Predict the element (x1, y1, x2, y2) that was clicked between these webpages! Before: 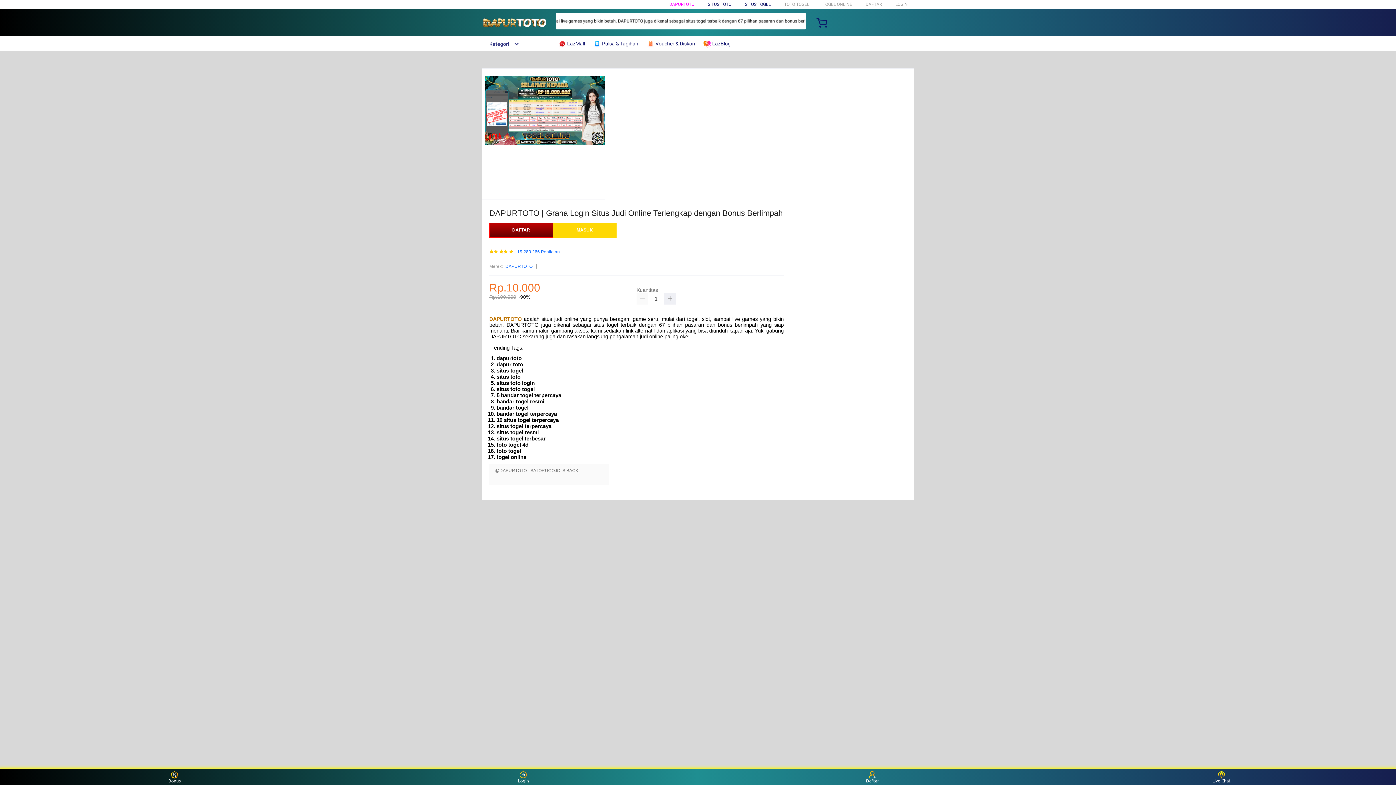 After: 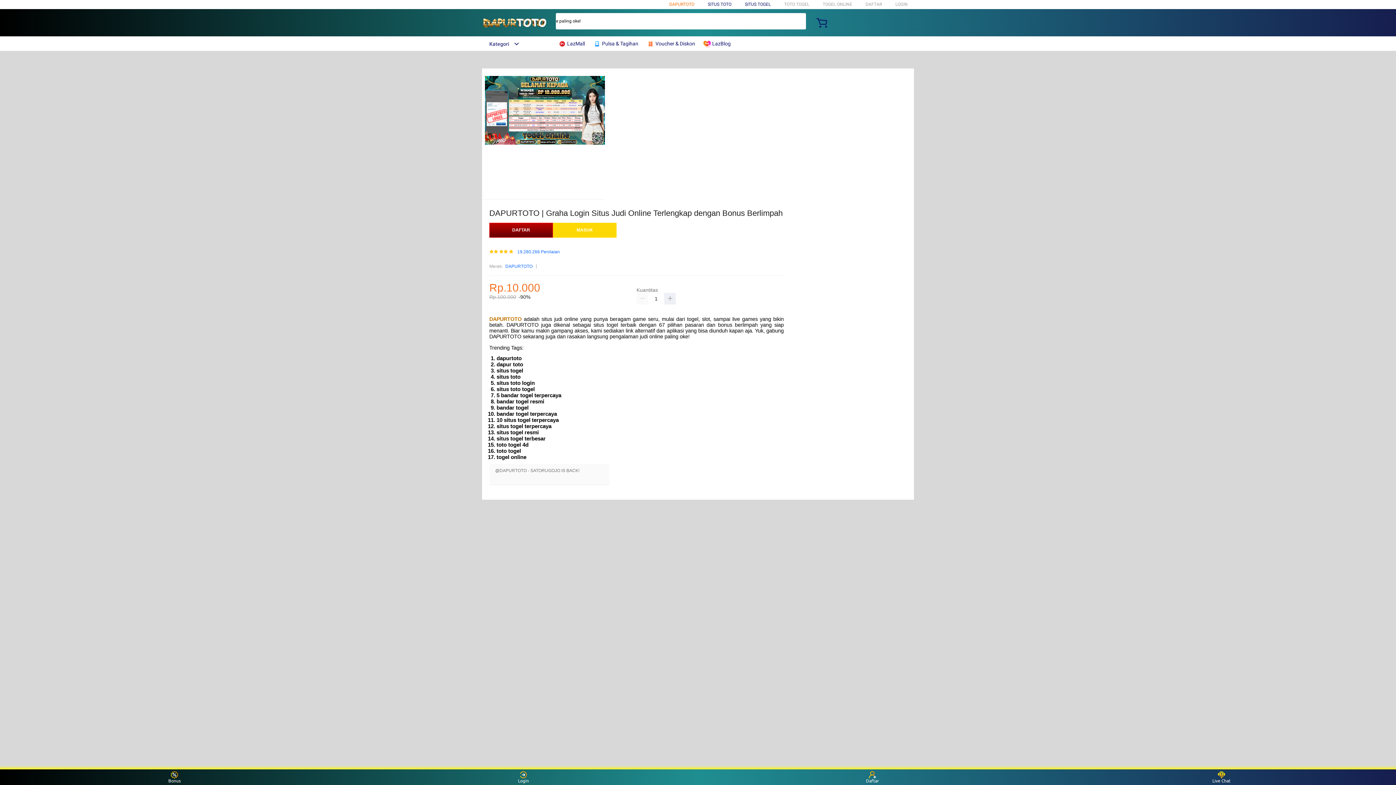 Action: label: DAPURTOTO bbox: (669, 1, 694, 6)